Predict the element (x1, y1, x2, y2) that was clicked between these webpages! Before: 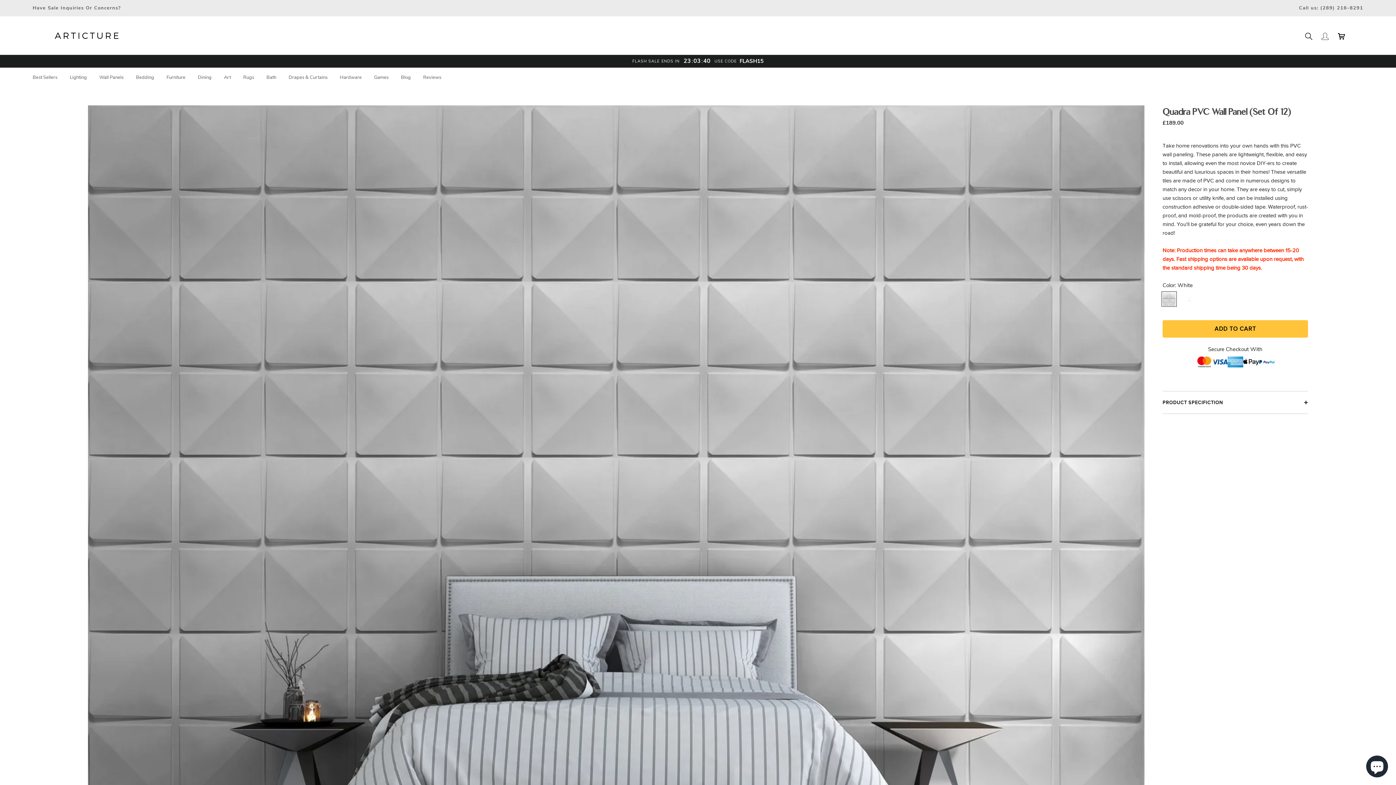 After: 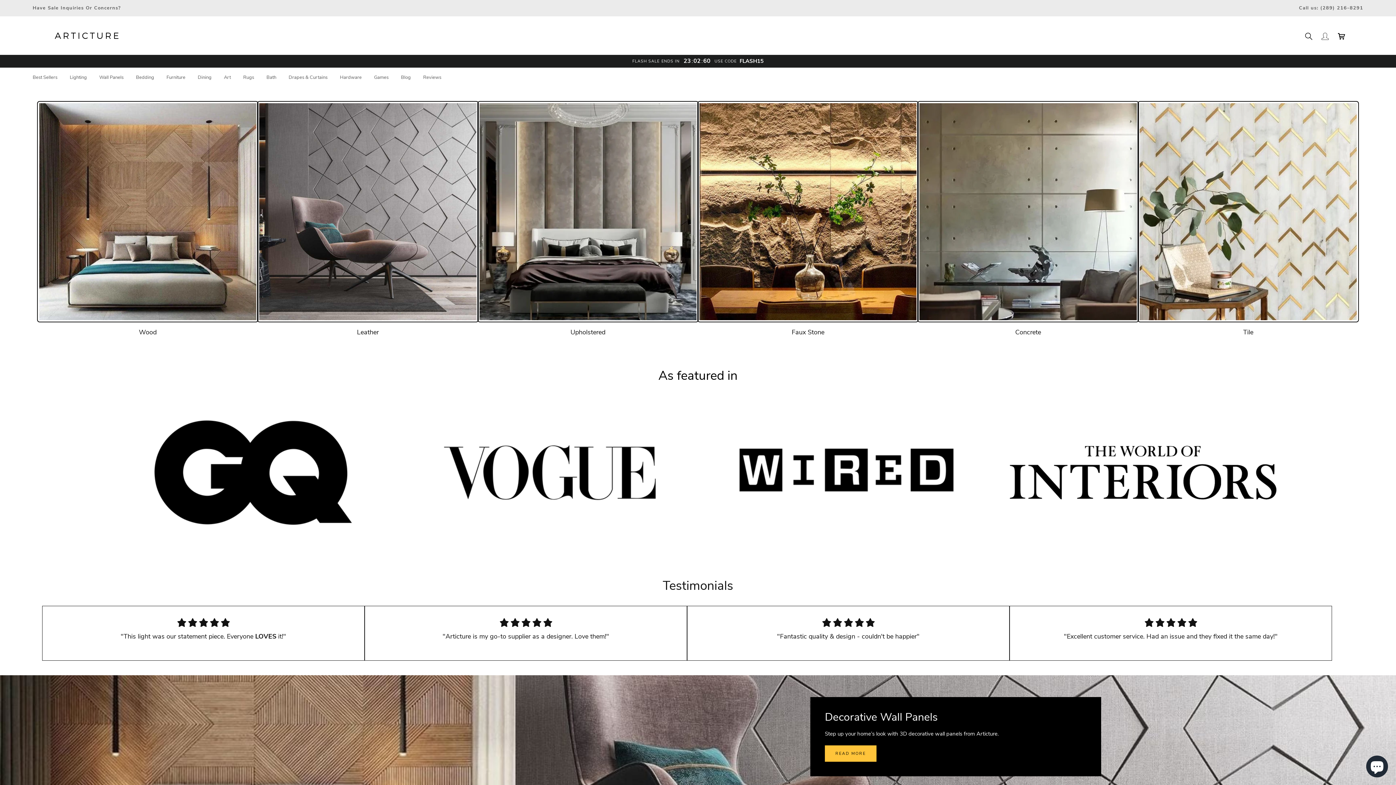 Action: bbox: (99, 74, 123, 80) label: Wall Panels